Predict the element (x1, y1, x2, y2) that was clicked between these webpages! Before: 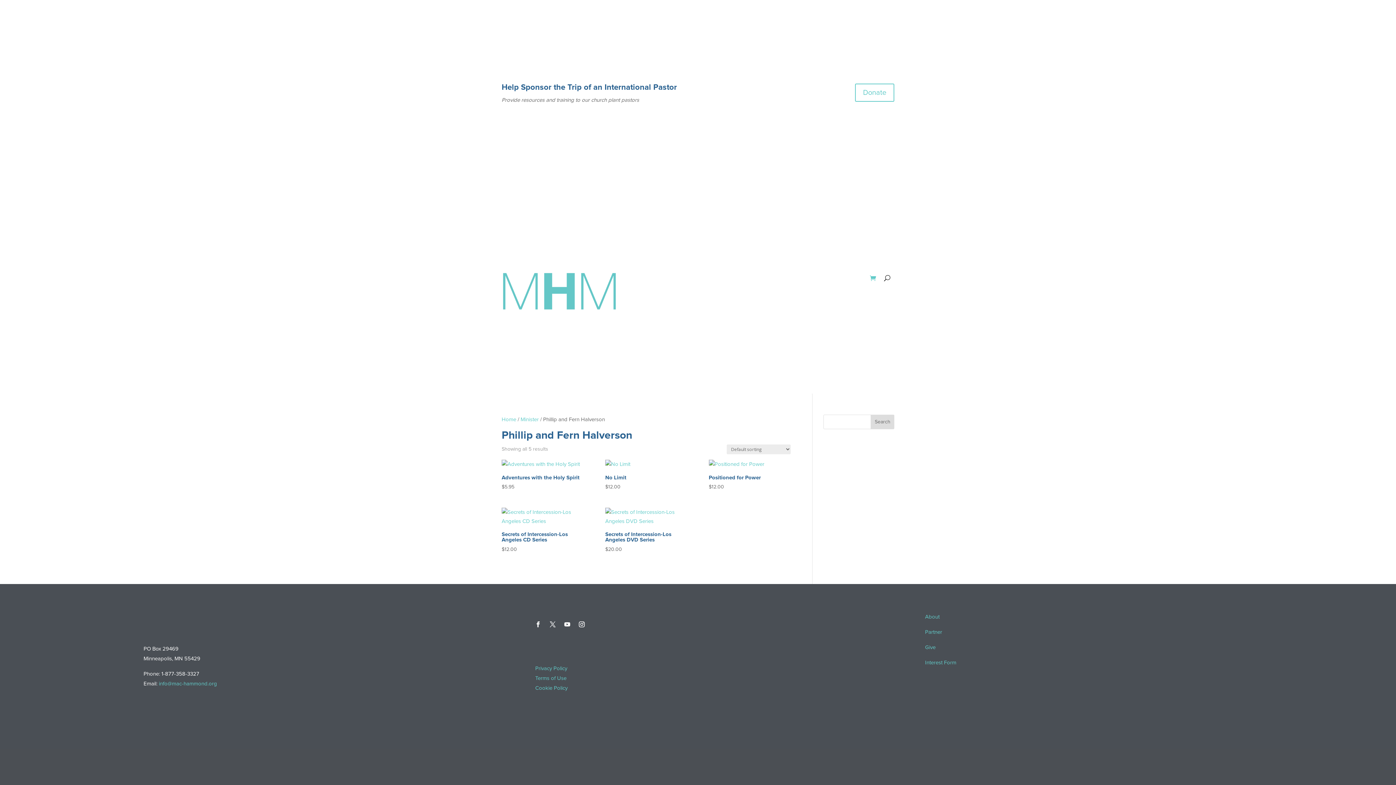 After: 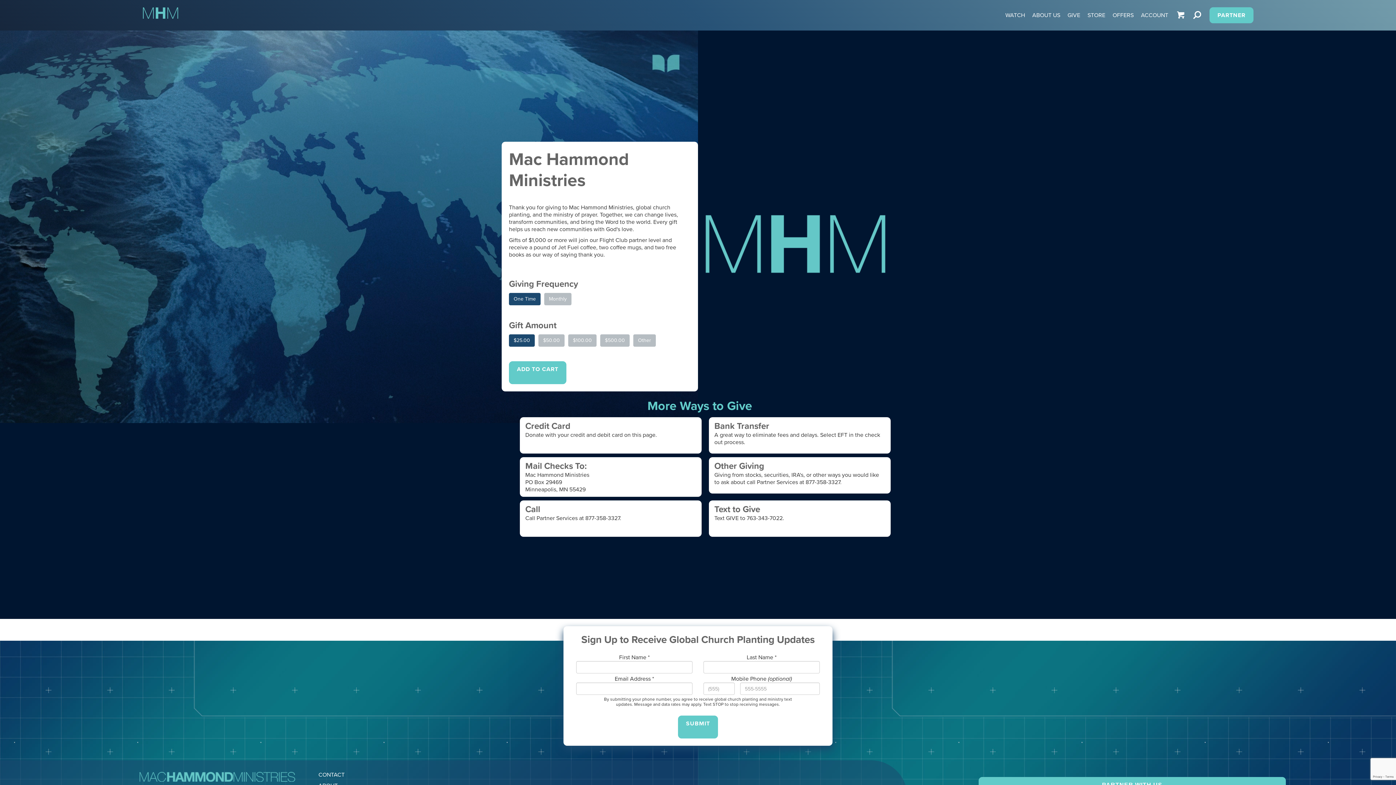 Action: bbox: (785, 275, 795, 283) label: Give